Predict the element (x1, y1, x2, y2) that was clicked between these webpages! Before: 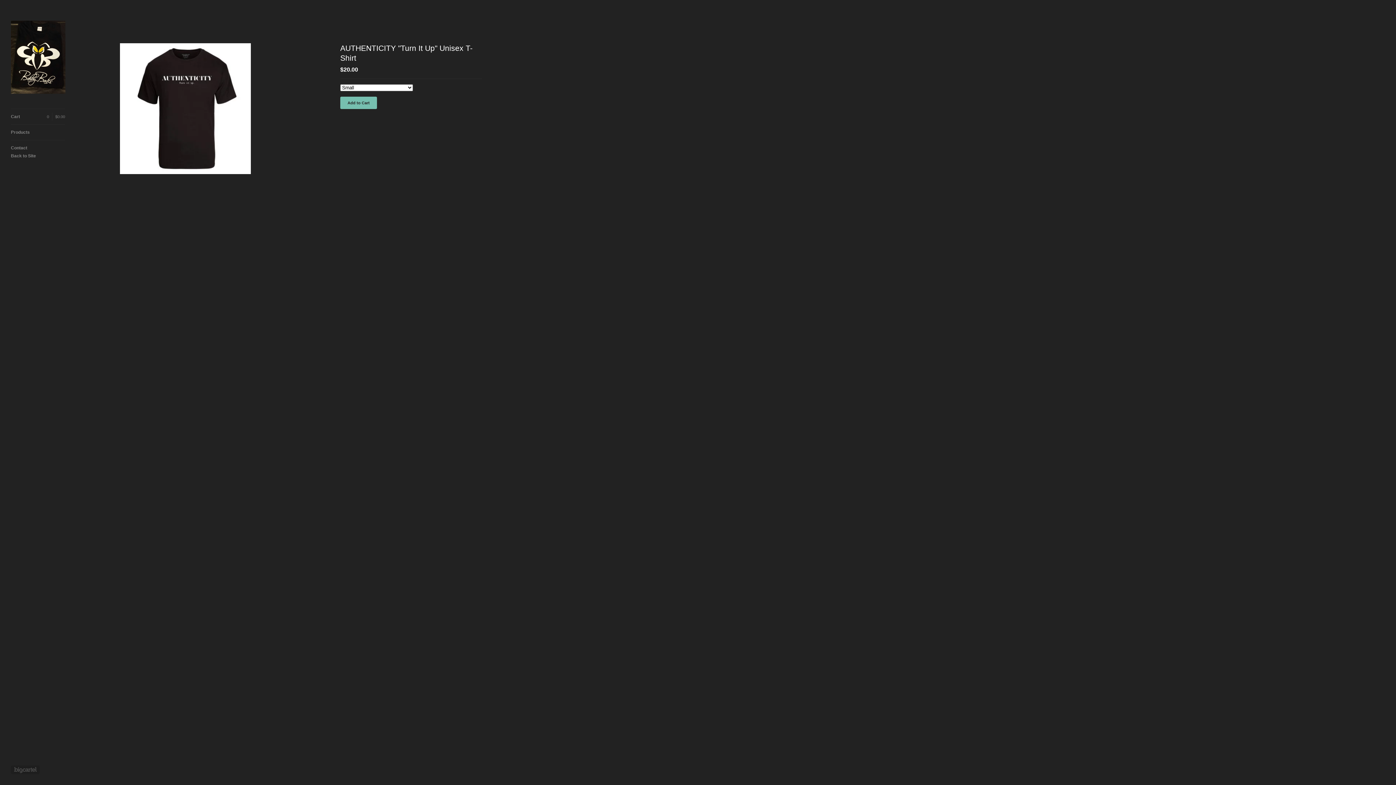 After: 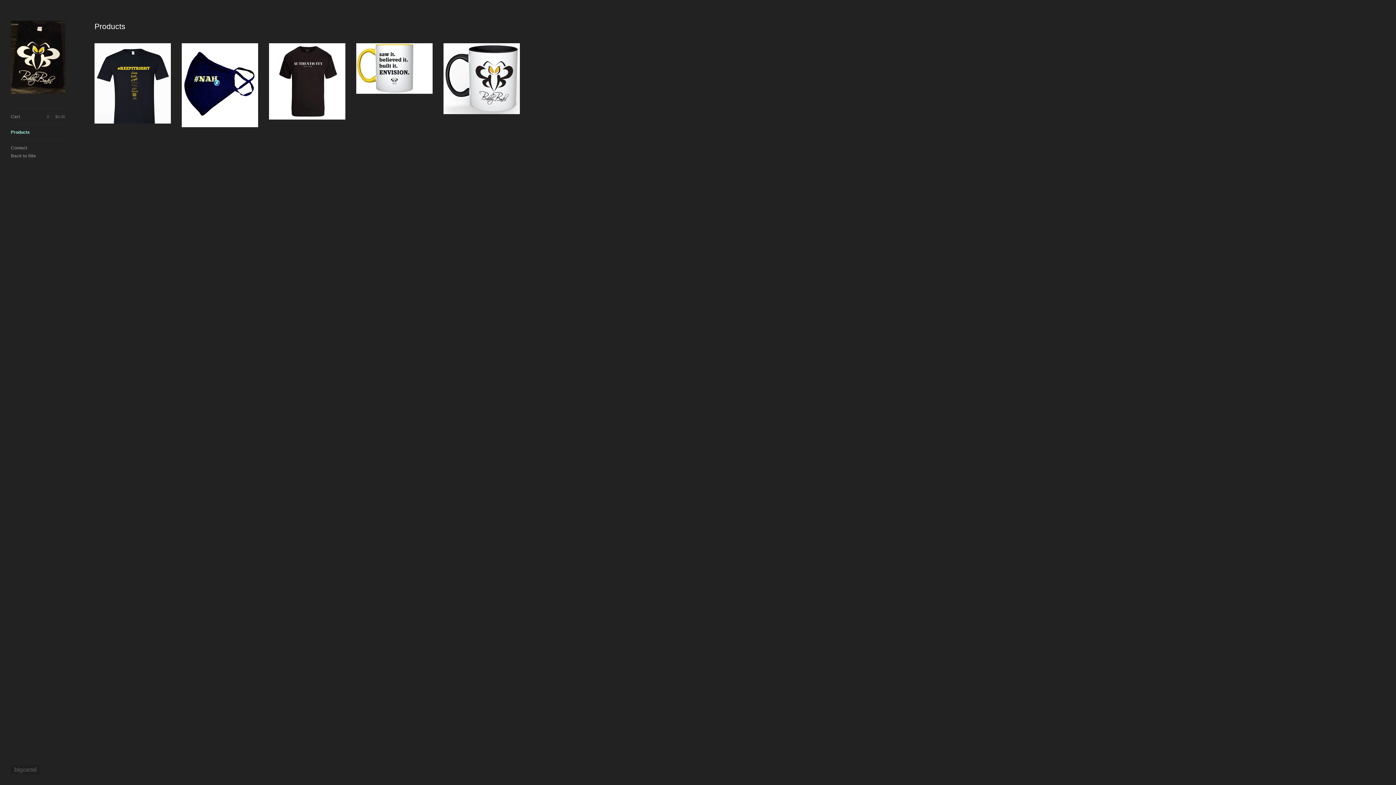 Action: label: Products bbox: (10, 128, 65, 136)